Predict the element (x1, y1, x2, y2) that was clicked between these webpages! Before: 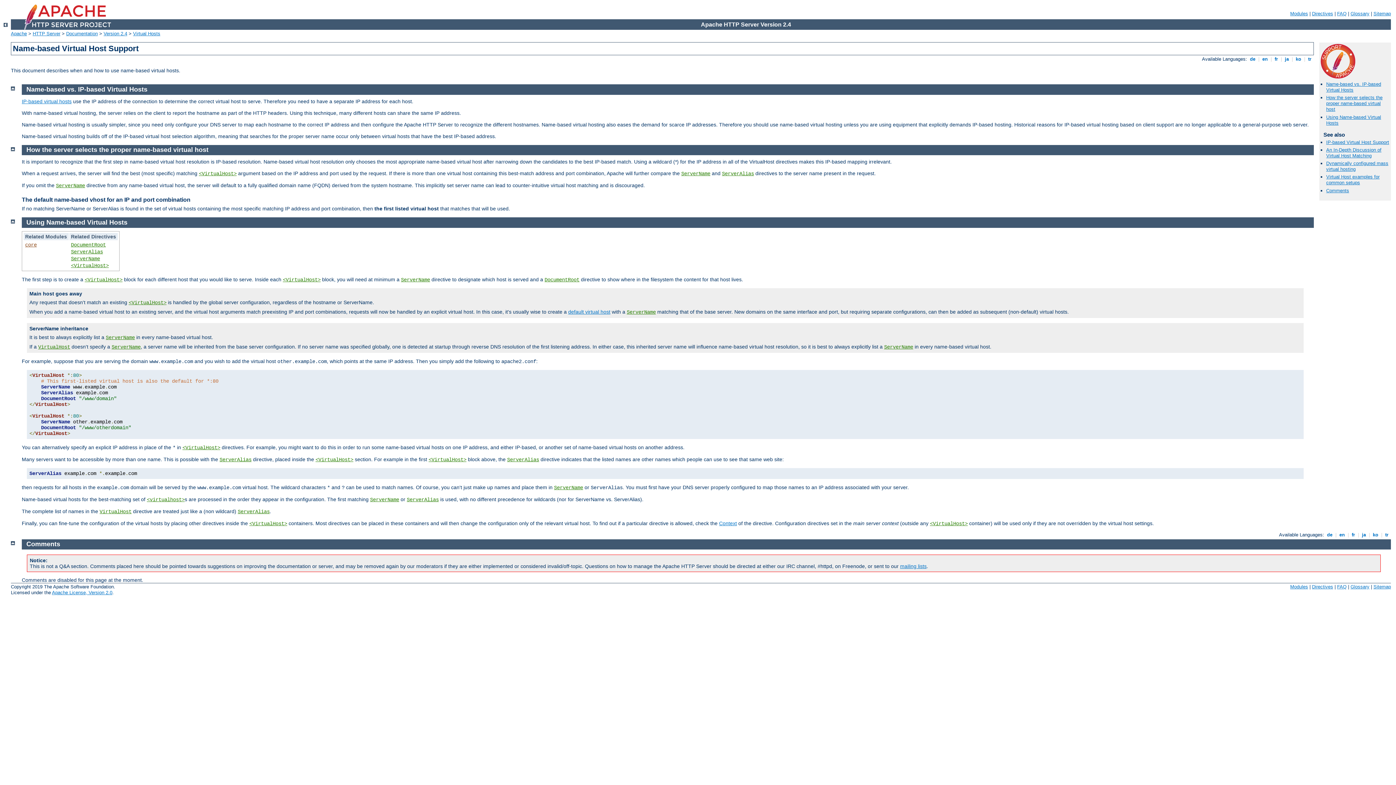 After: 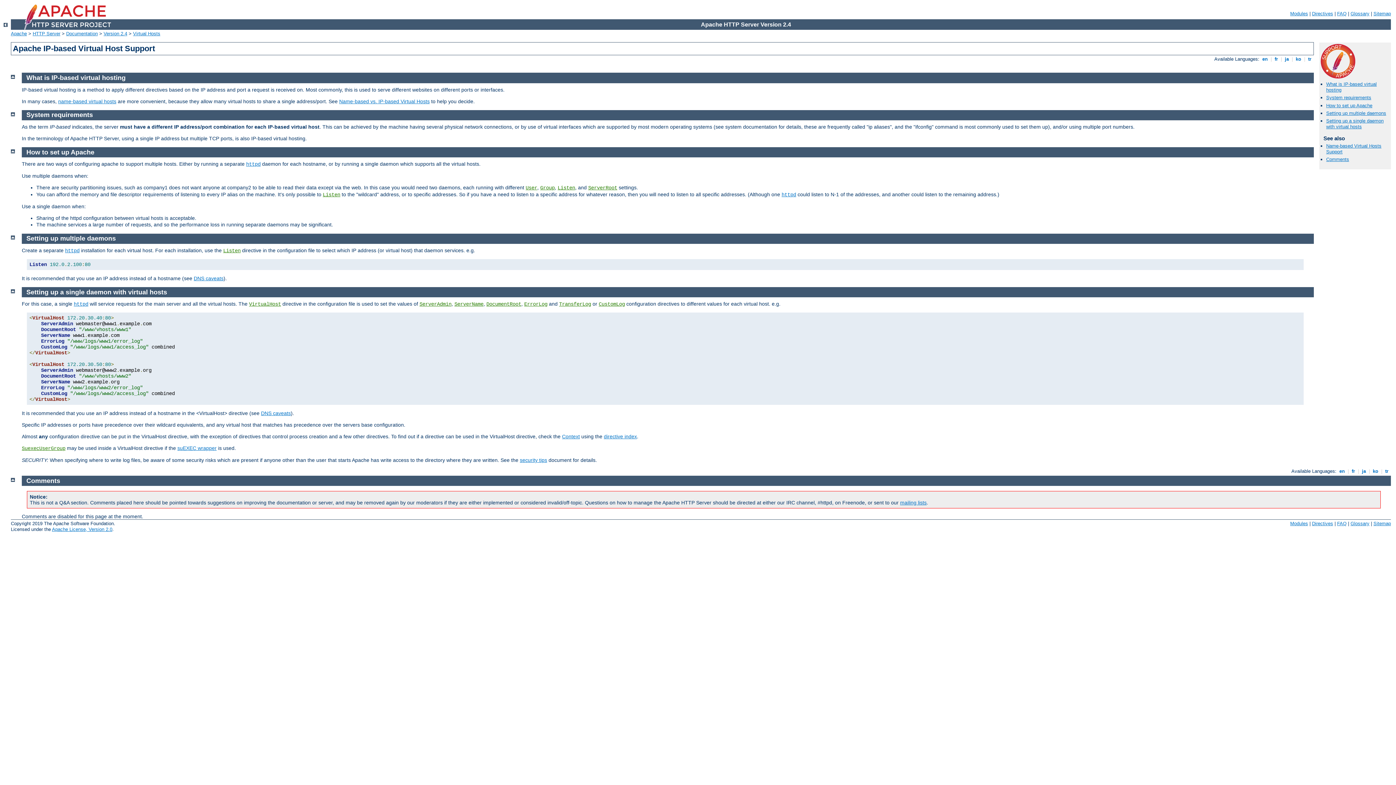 Action: bbox: (1326, 139, 1389, 145) label: IP-based Virtual Host Support